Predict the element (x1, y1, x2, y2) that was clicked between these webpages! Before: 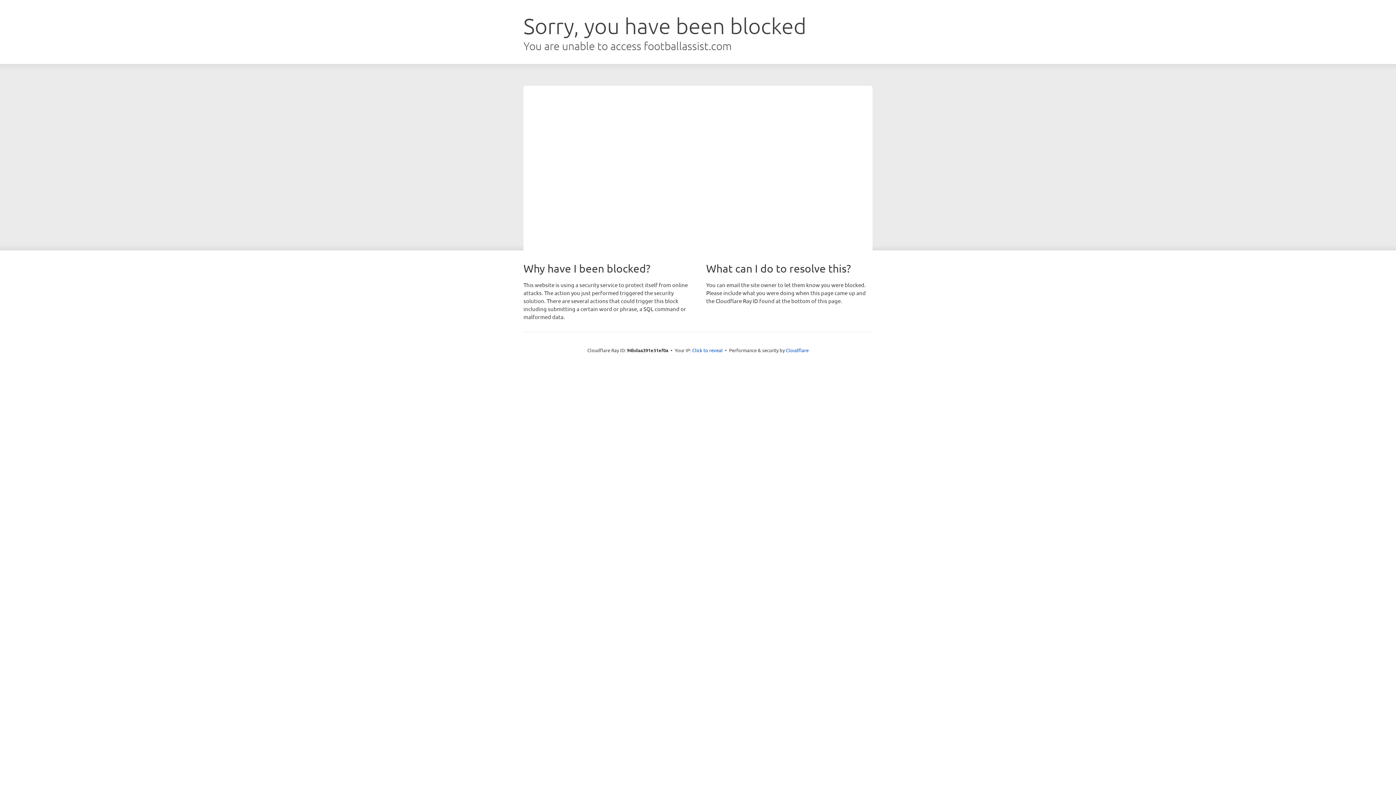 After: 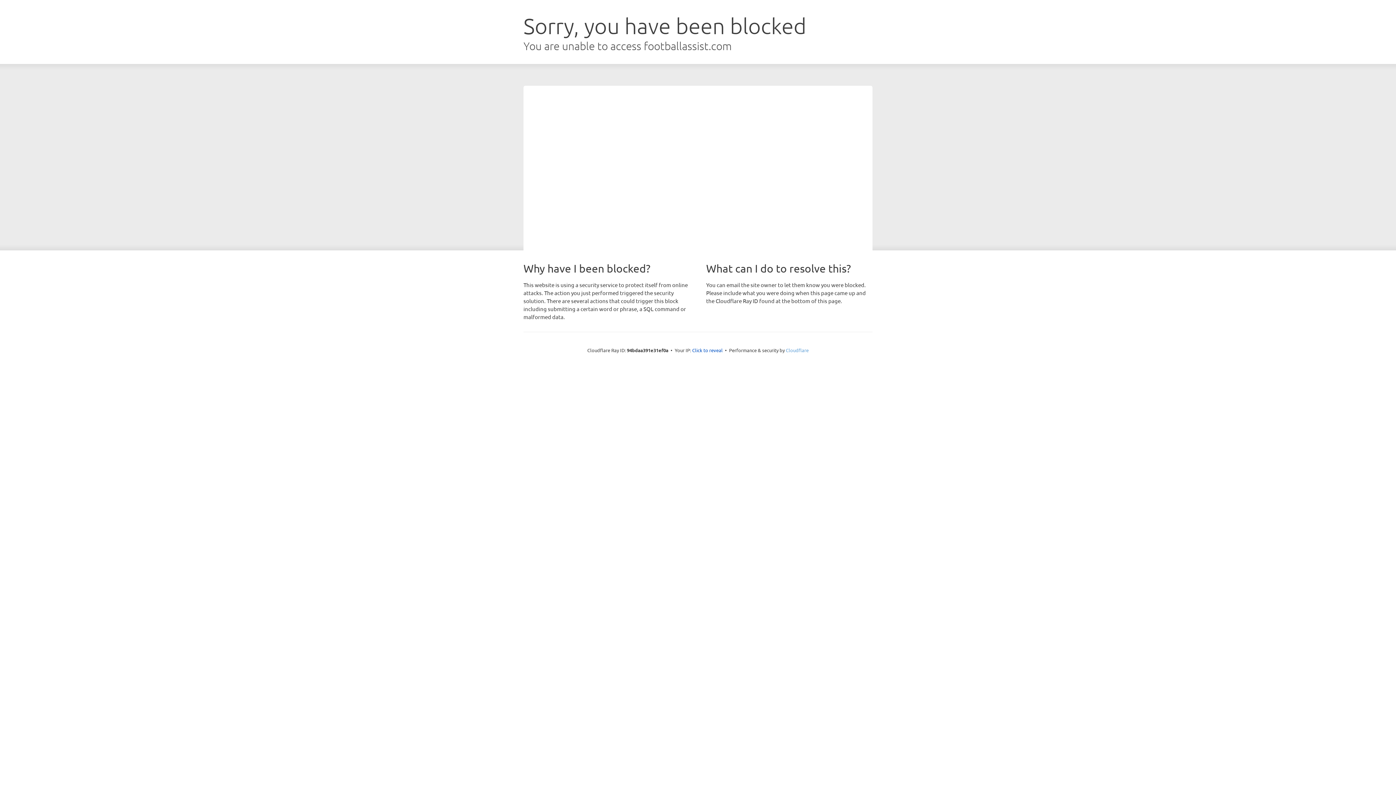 Action: bbox: (786, 347, 808, 353) label: Cloudflare